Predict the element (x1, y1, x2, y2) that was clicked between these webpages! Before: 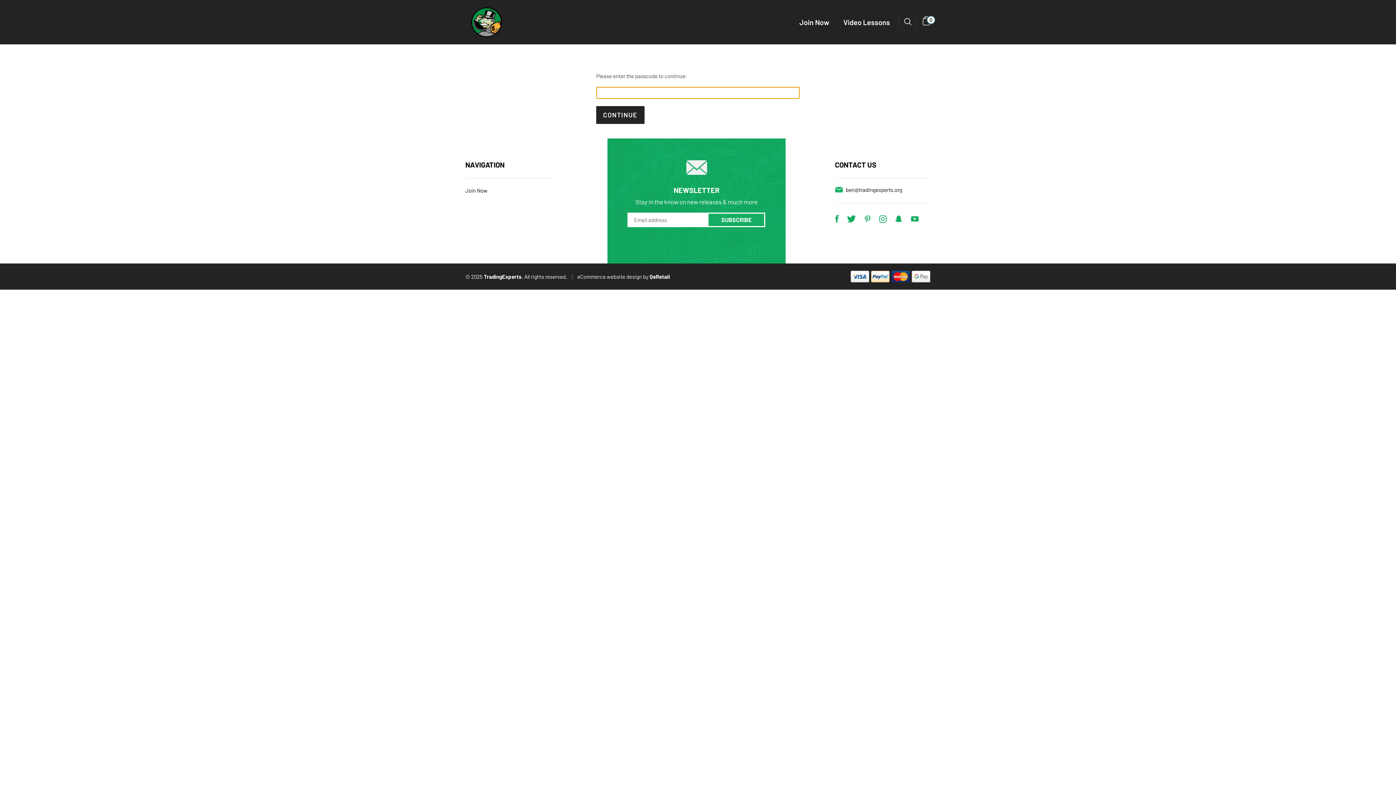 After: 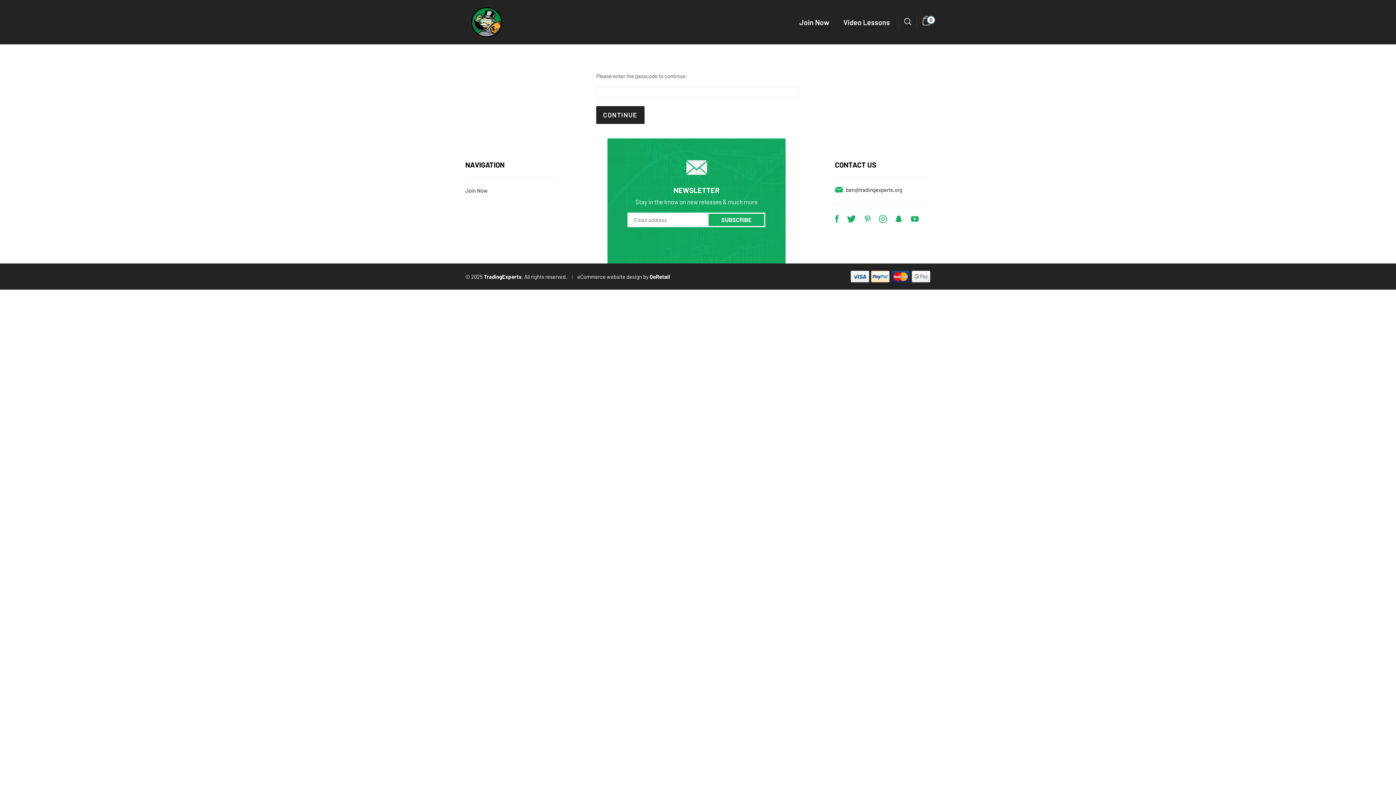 Action: label: Facebook bbox: (835, 215, 838, 222)